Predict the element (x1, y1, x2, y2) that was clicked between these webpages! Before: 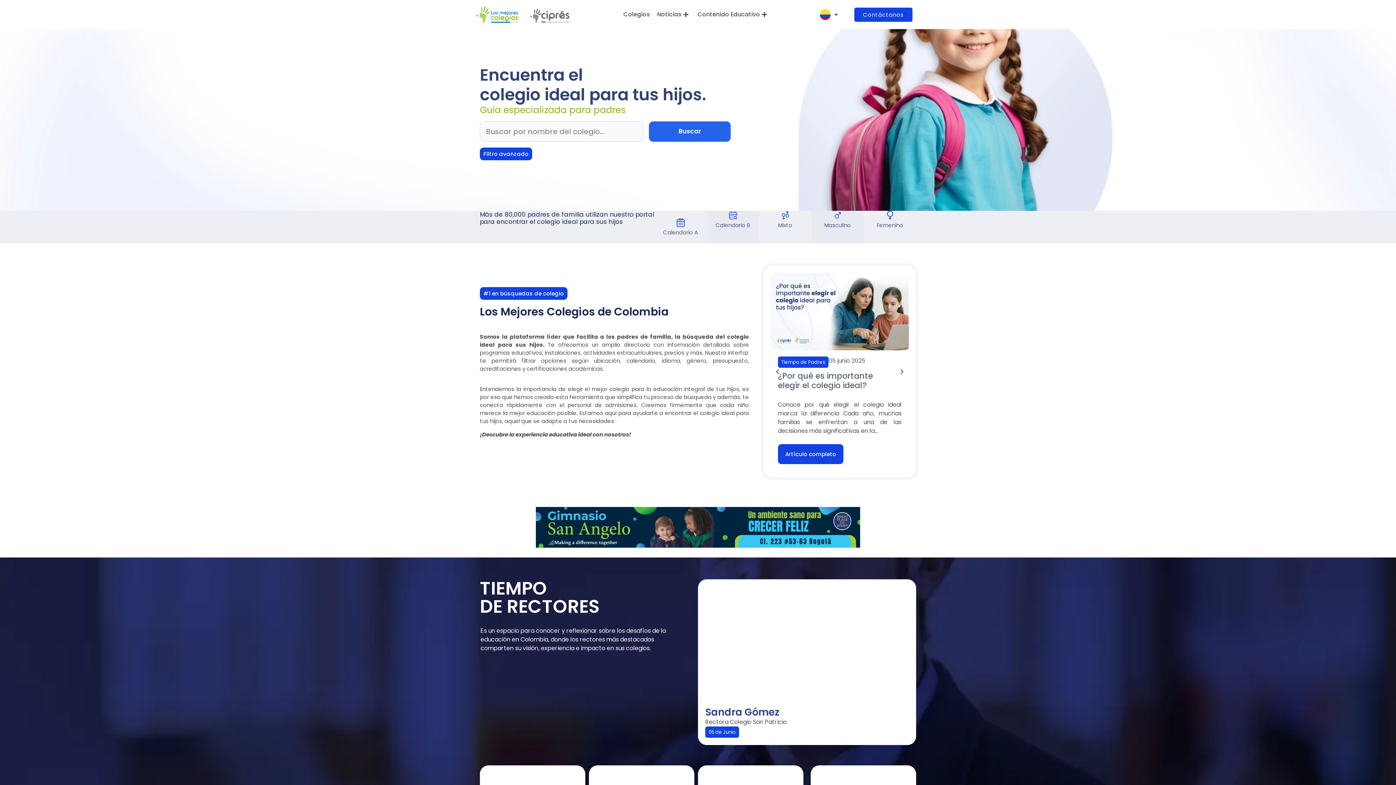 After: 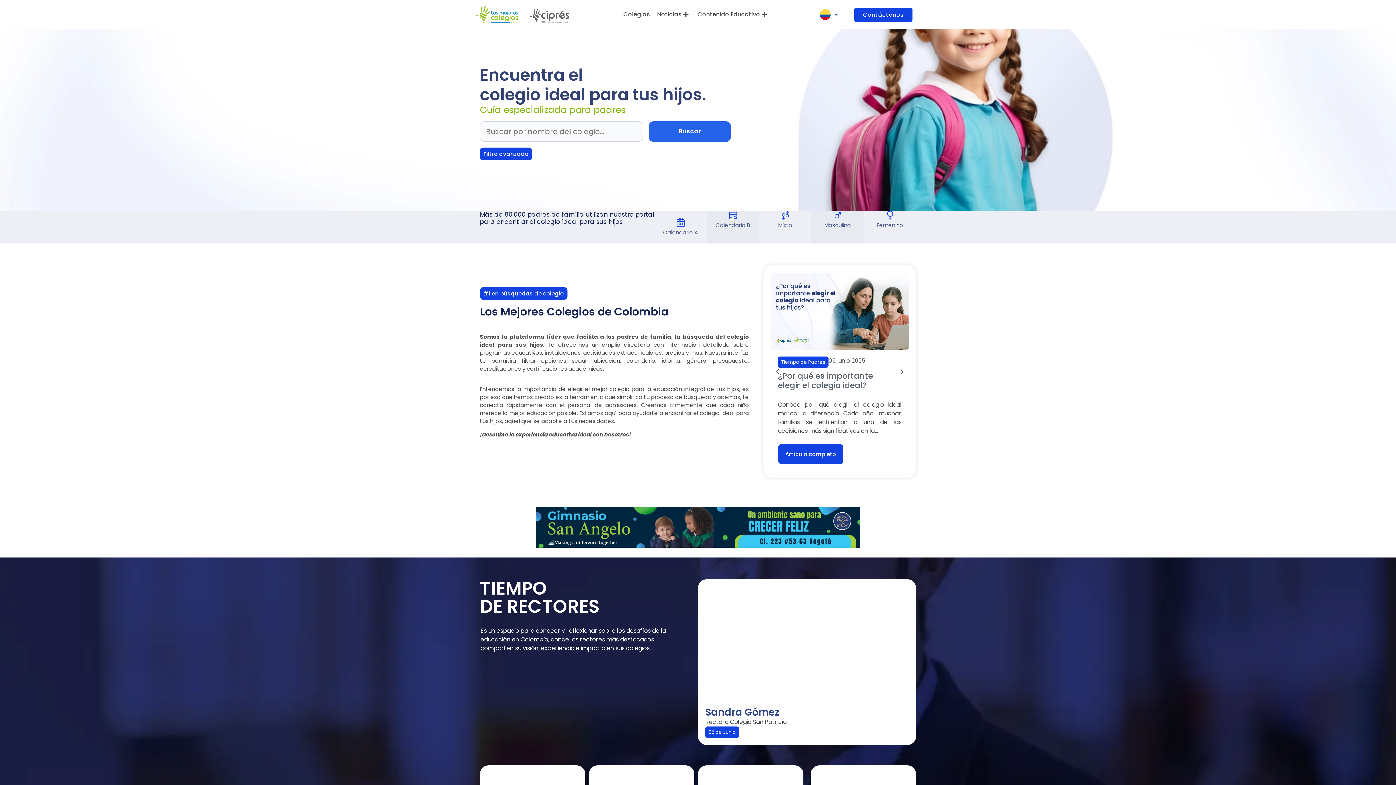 Action: bbox: (480, 287, 567, 300) label: #1 en búsquedas de colegio